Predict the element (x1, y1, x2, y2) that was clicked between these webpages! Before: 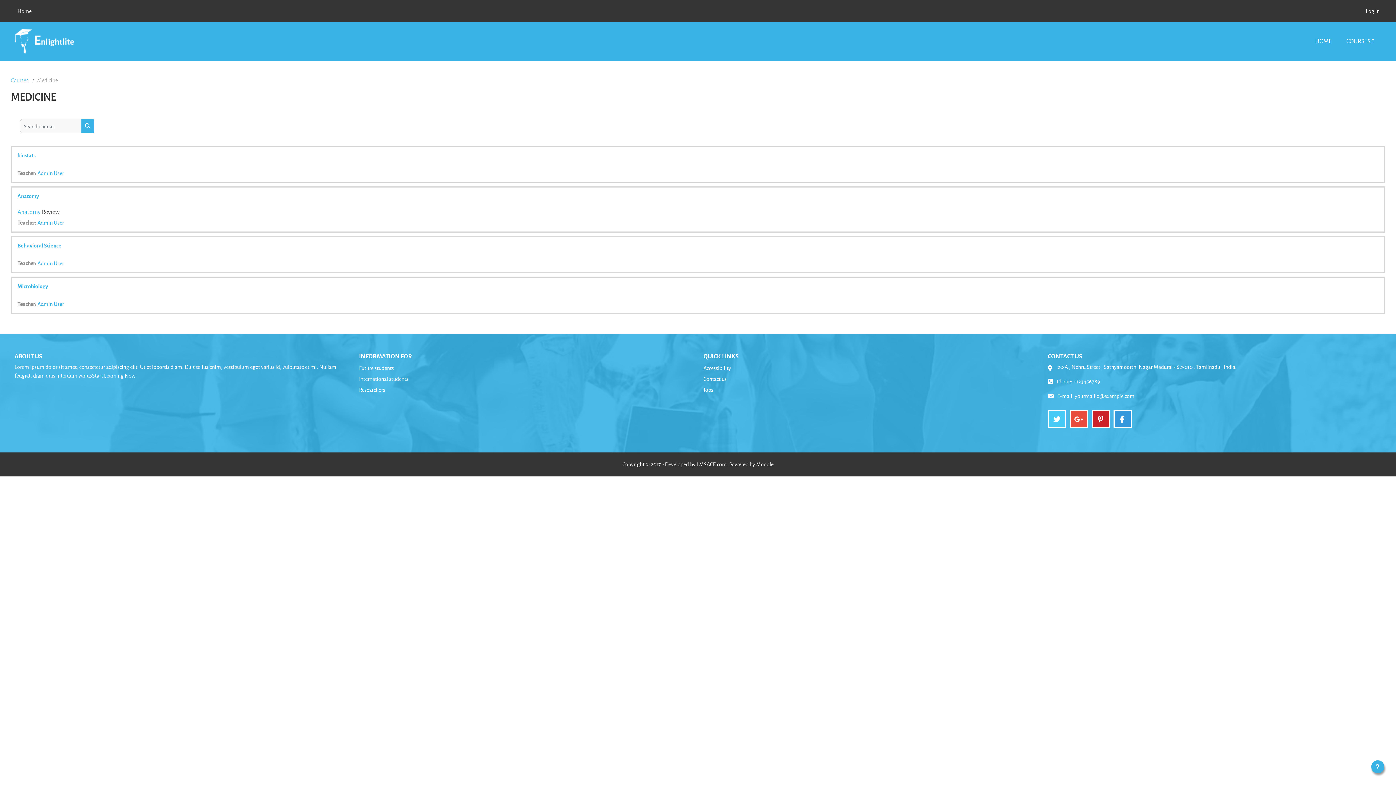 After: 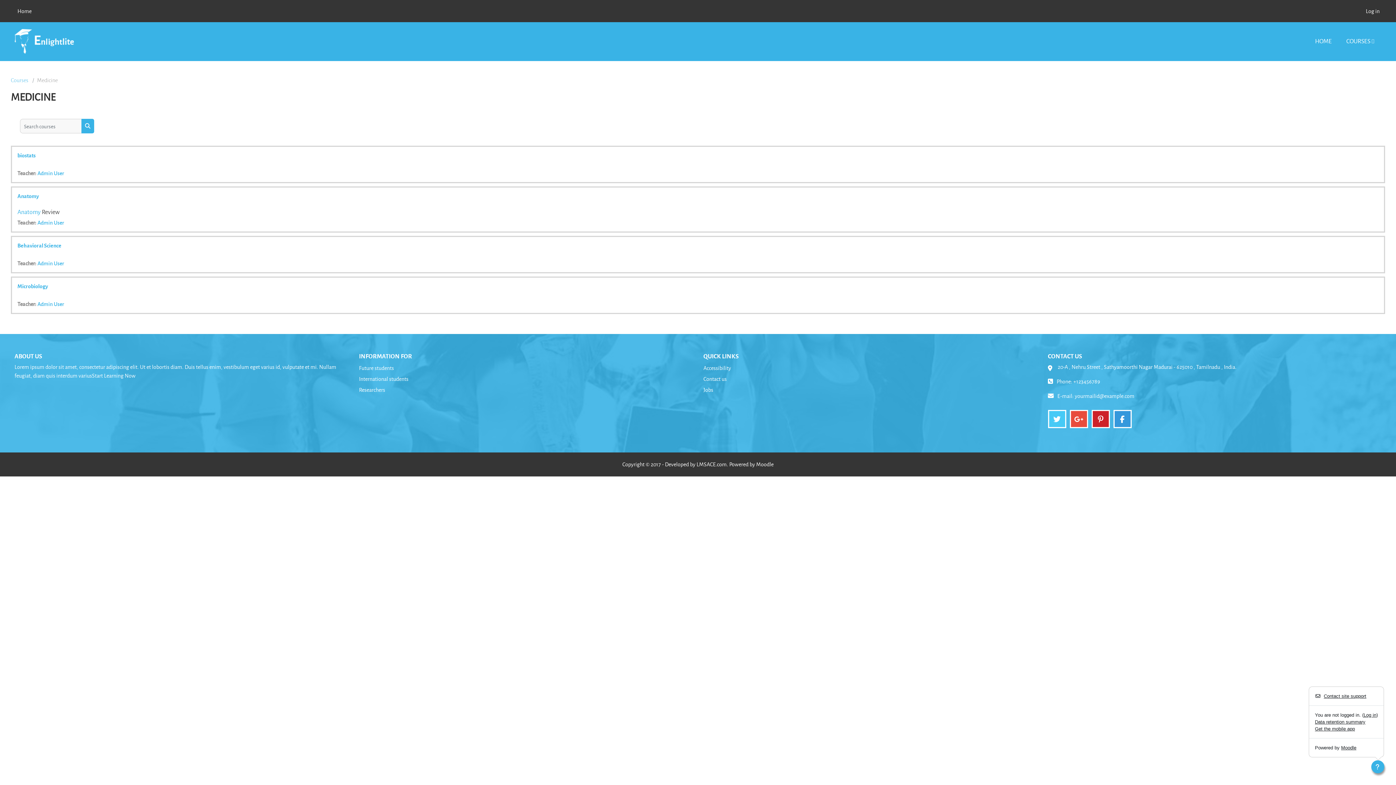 Action: label: Show footer bbox: (1371, 760, 1384, 773)